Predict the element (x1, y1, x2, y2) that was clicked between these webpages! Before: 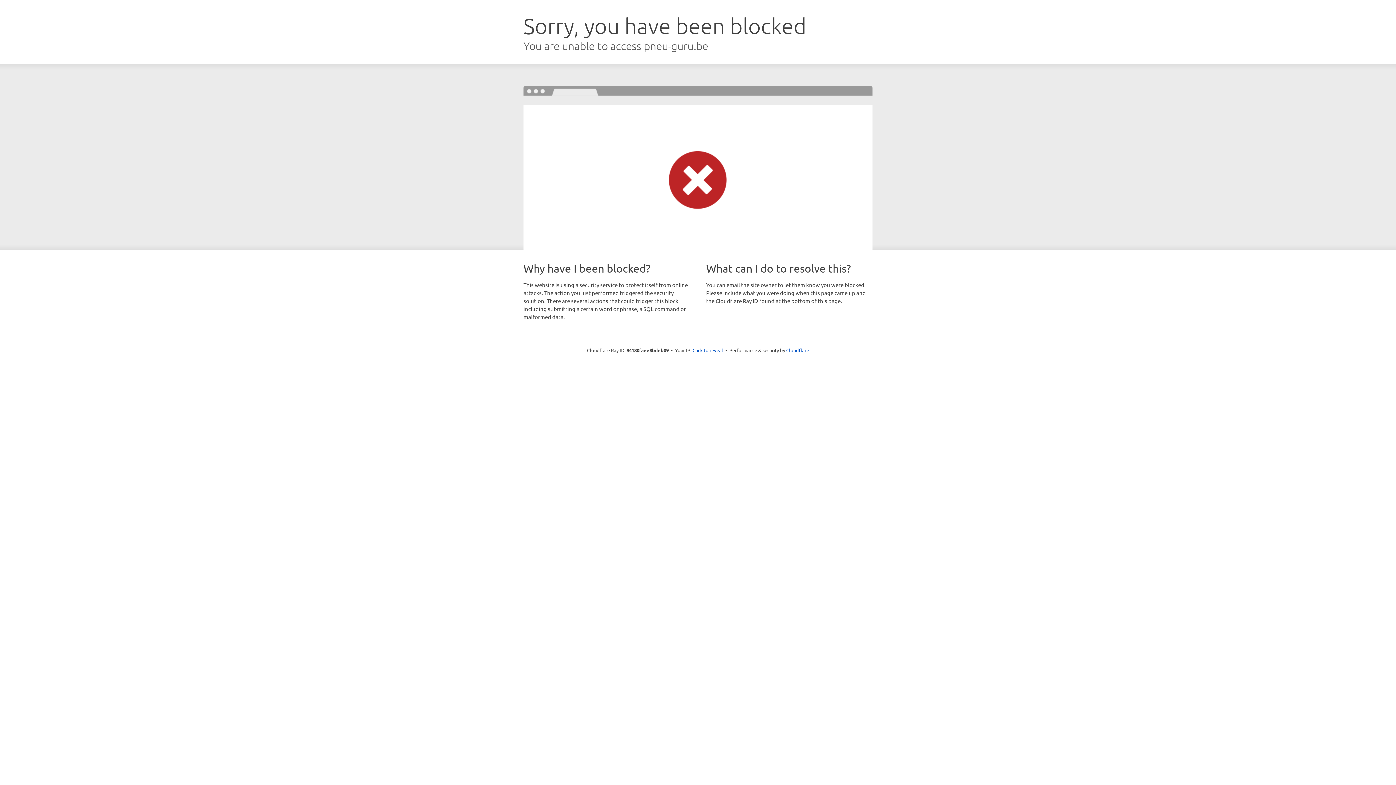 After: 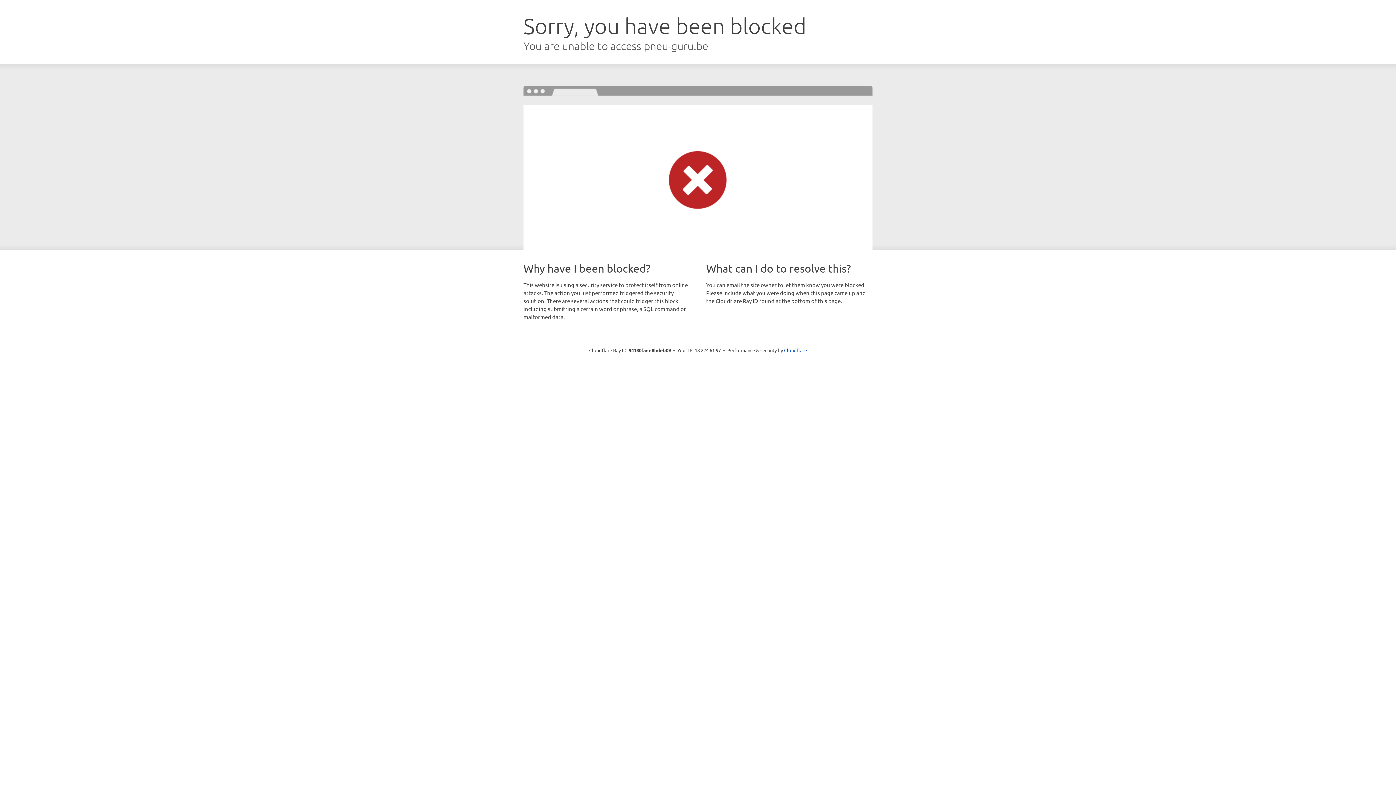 Action: label: Click to reveal bbox: (692, 346, 723, 353)